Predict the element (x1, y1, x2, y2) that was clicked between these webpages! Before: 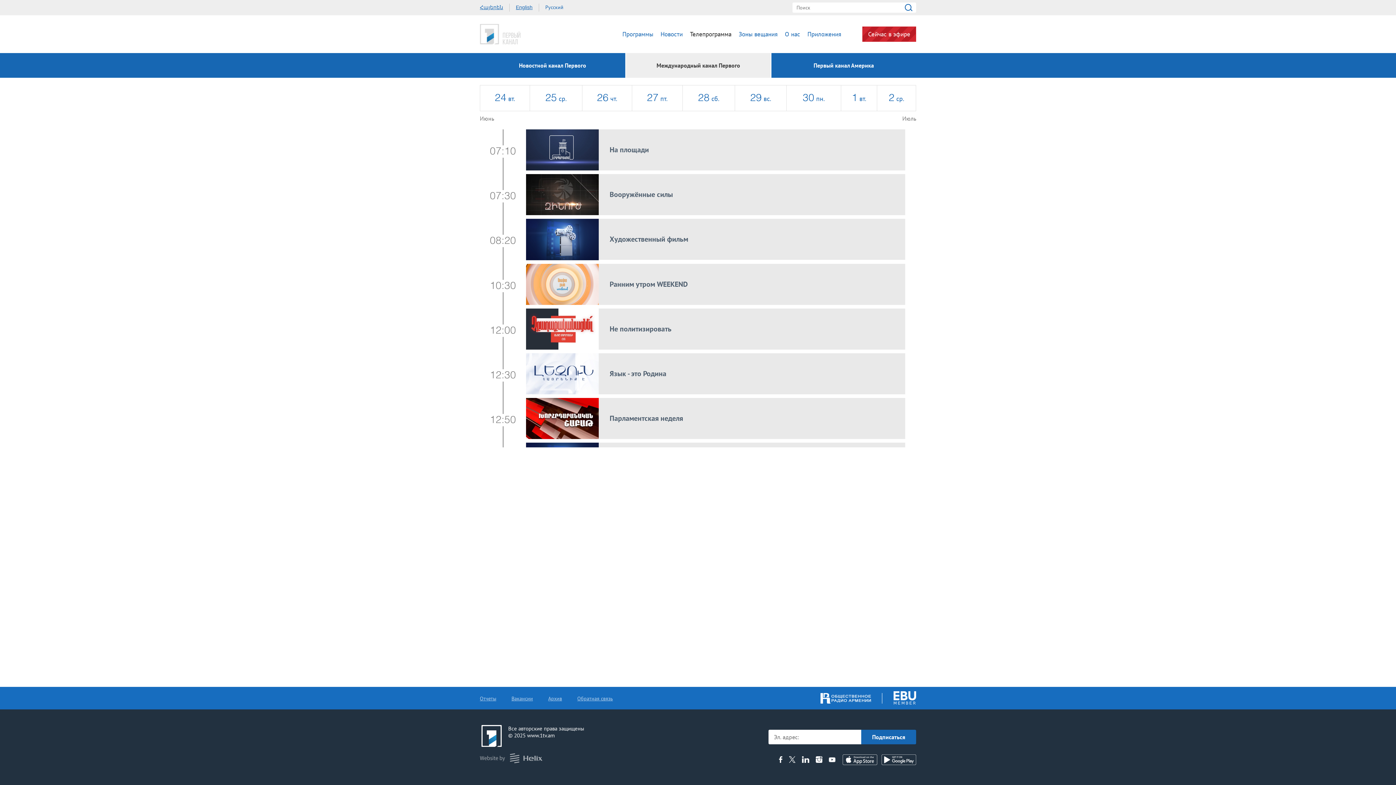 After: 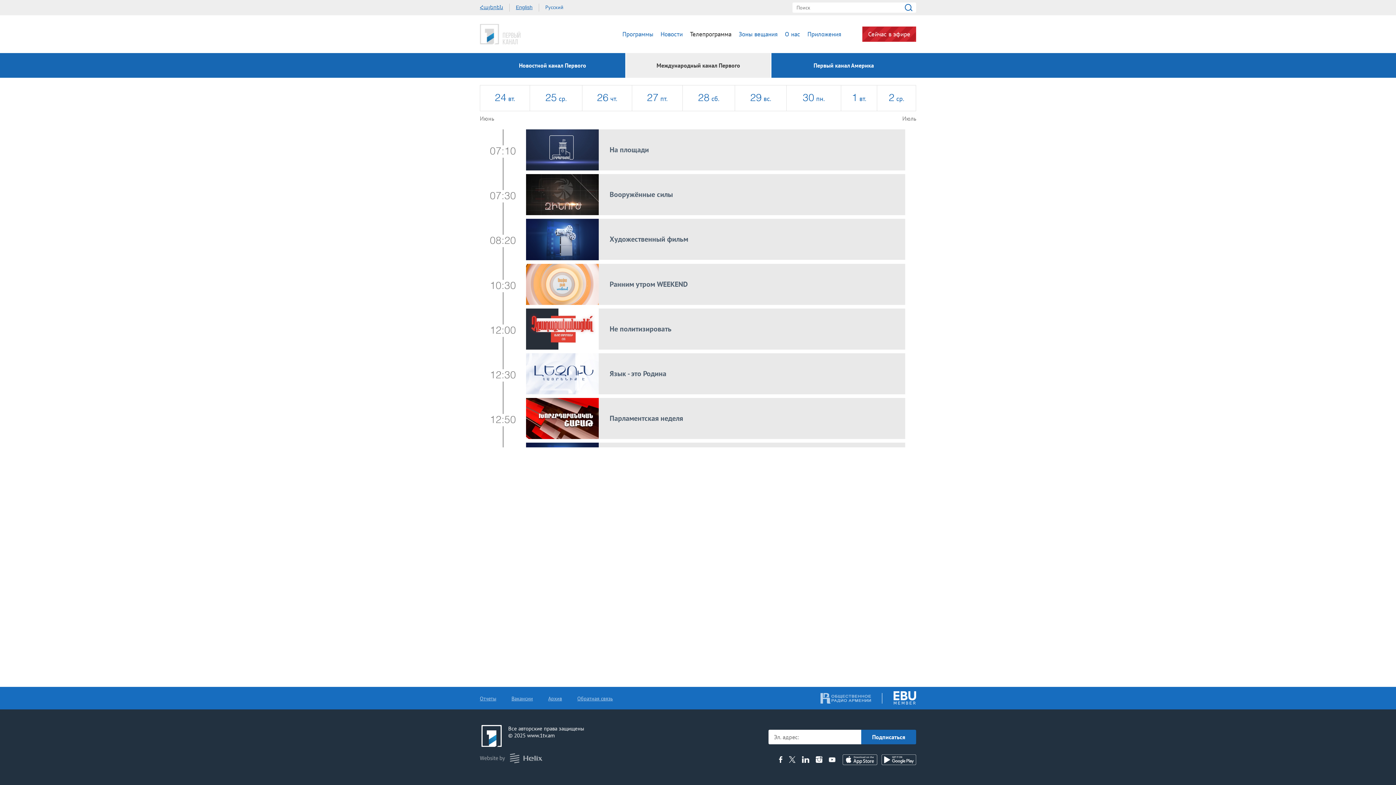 Action: bbox: (820, 693, 871, 703)